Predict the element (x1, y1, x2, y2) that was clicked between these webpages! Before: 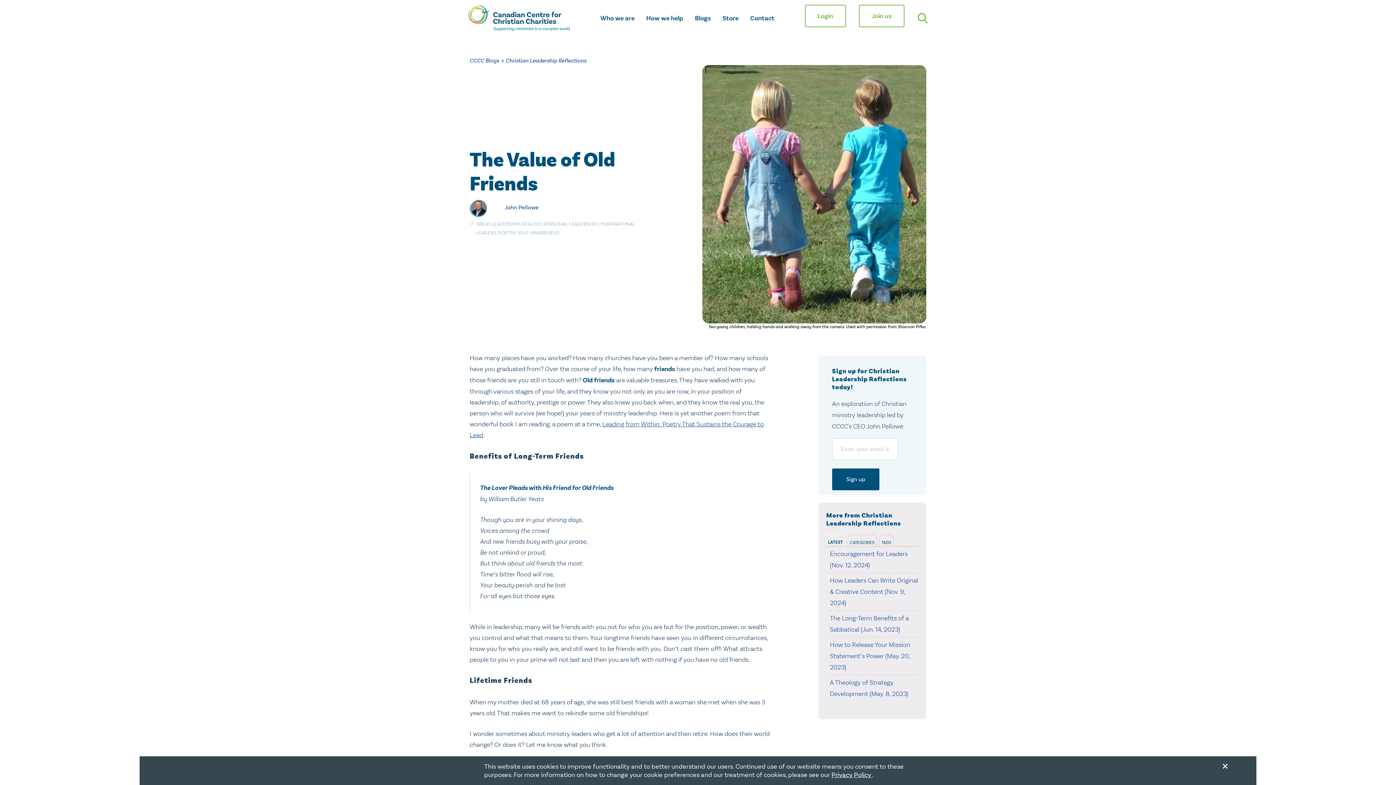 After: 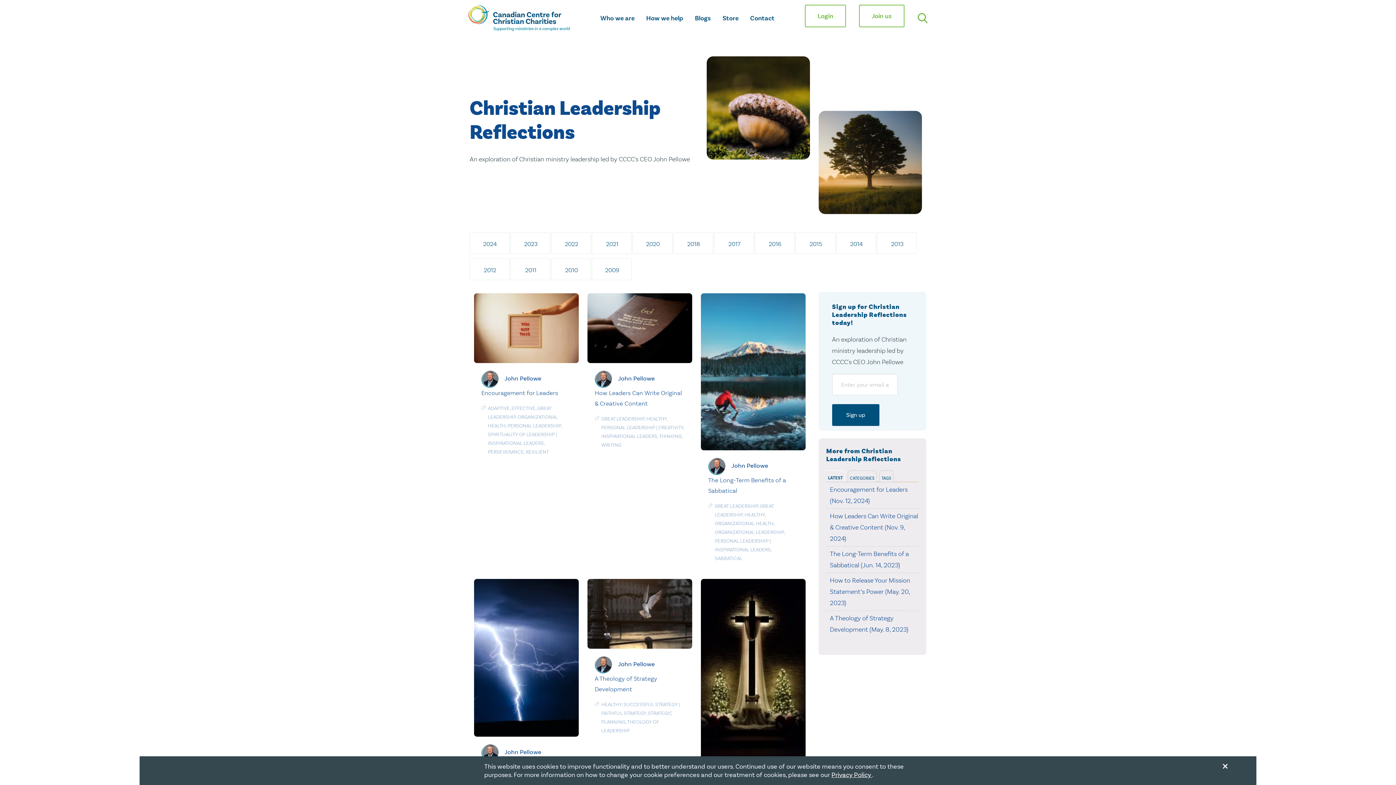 Action: label: John Pellowe bbox: (504, 204, 538, 211)